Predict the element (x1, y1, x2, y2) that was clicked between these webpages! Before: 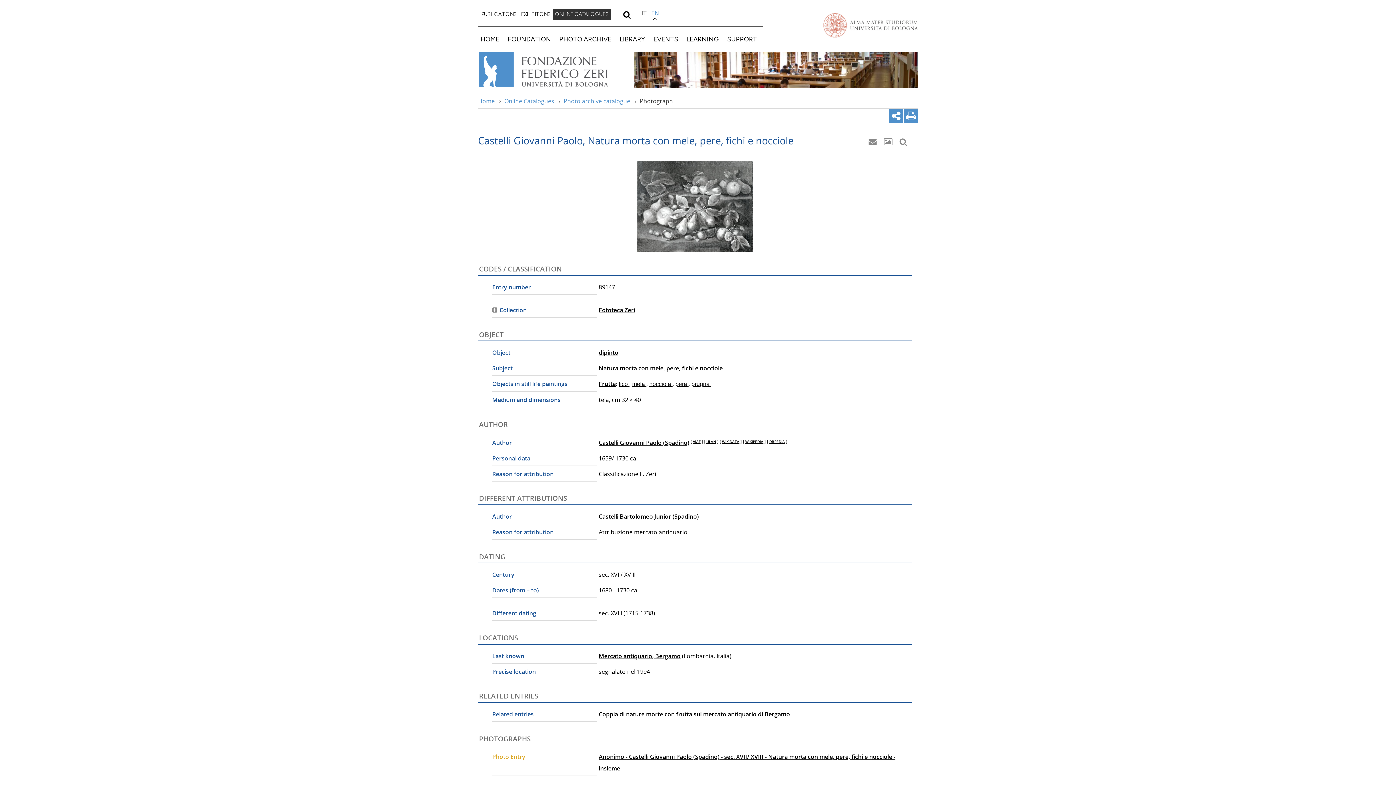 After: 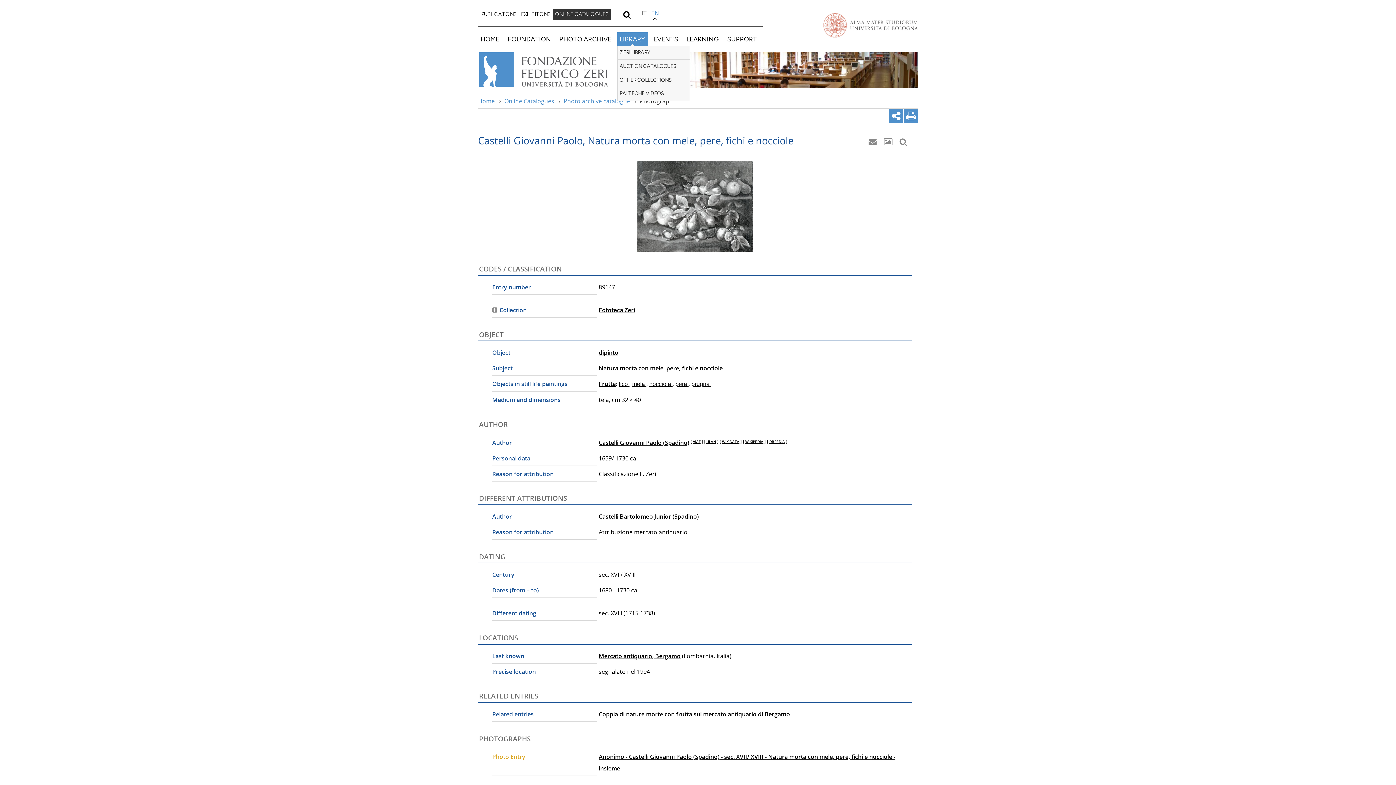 Action: label: LIBRARY bbox: (617, 32, 647, 45)